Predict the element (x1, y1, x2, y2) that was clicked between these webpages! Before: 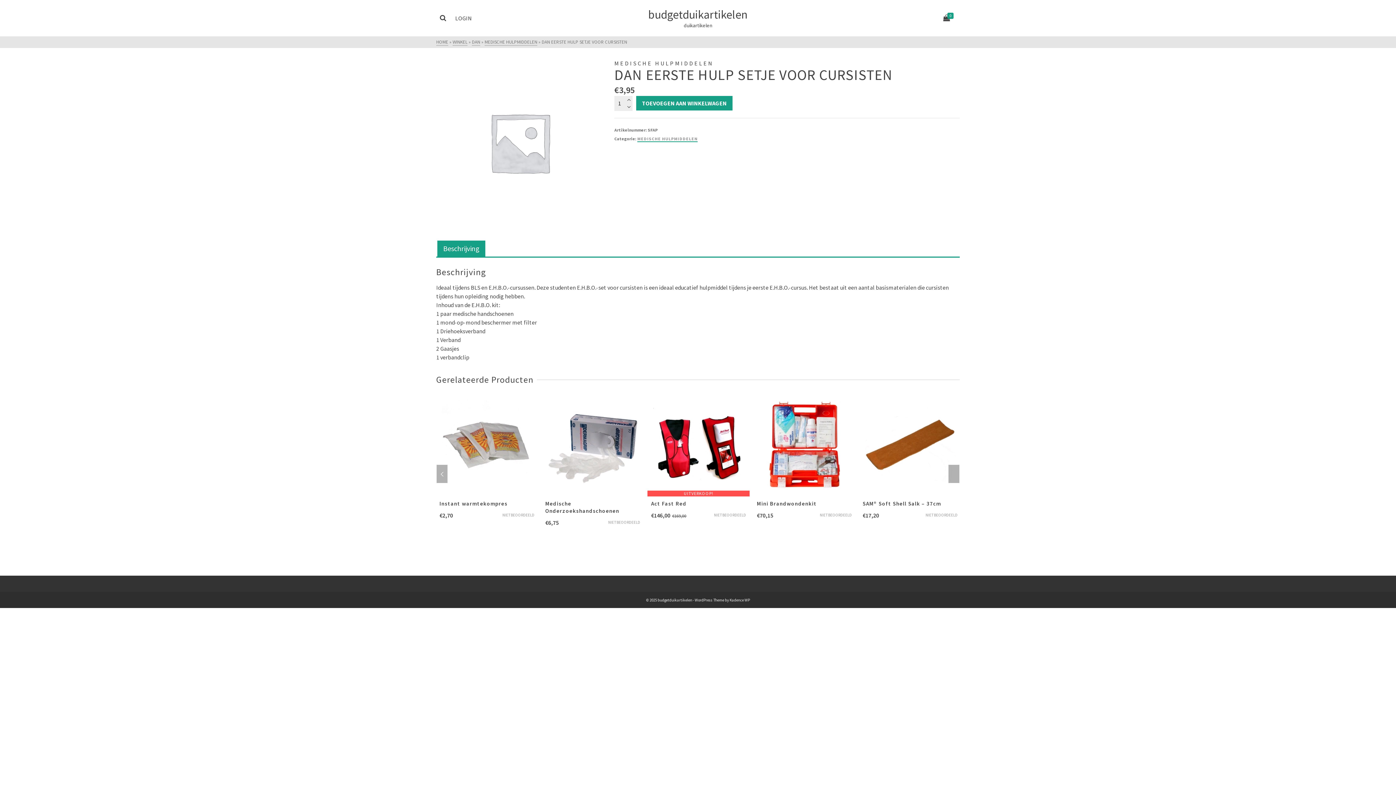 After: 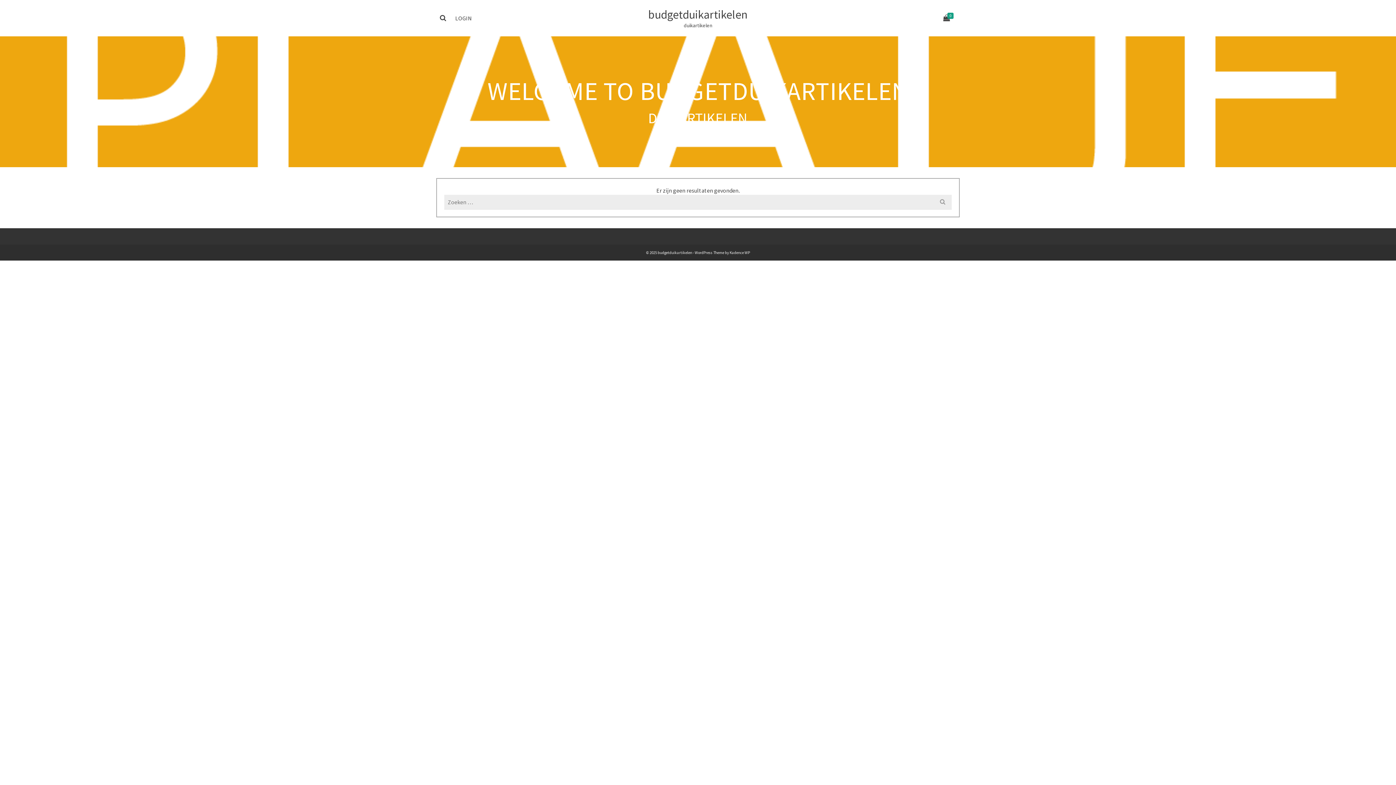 Action: label: budgetduikartikelen
duikartikelen bbox: (635, 0, 761, 36)